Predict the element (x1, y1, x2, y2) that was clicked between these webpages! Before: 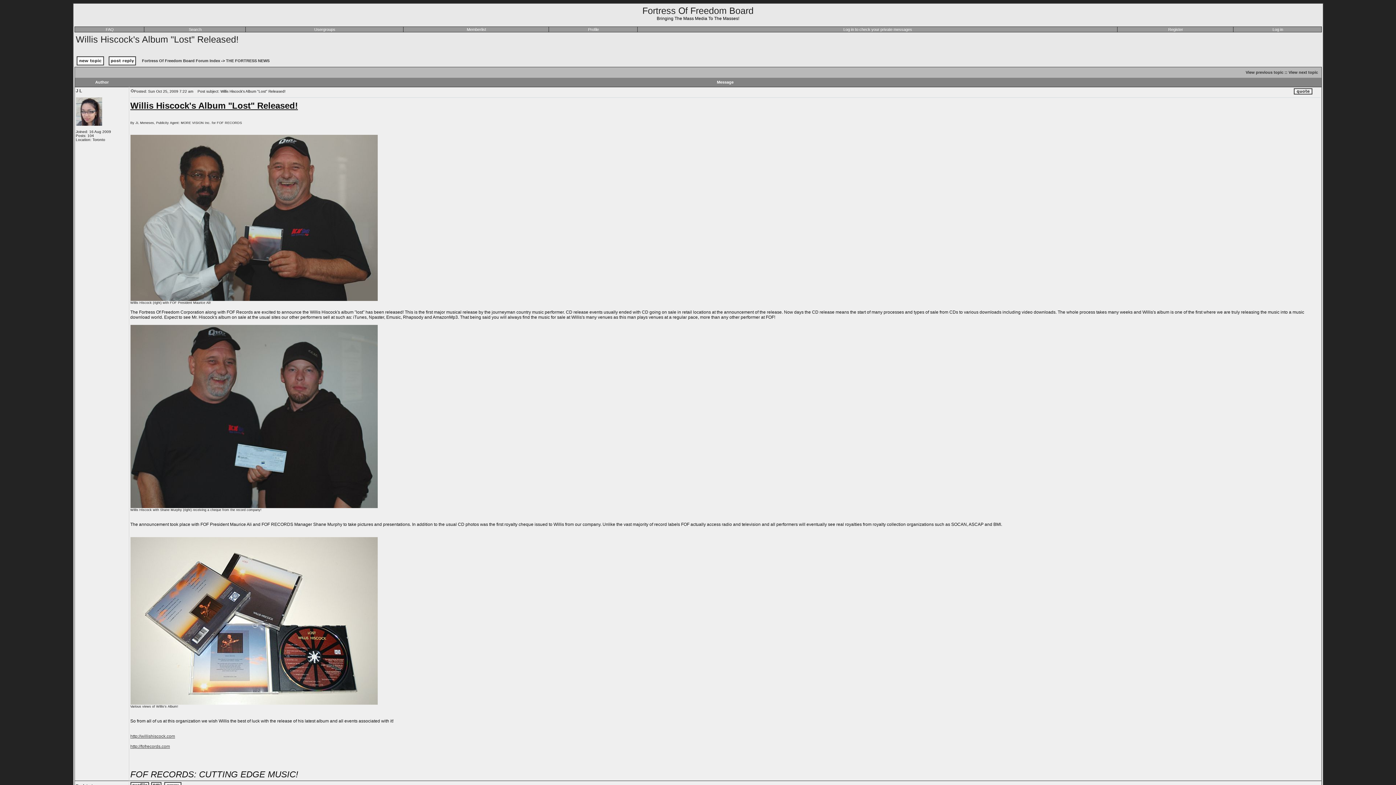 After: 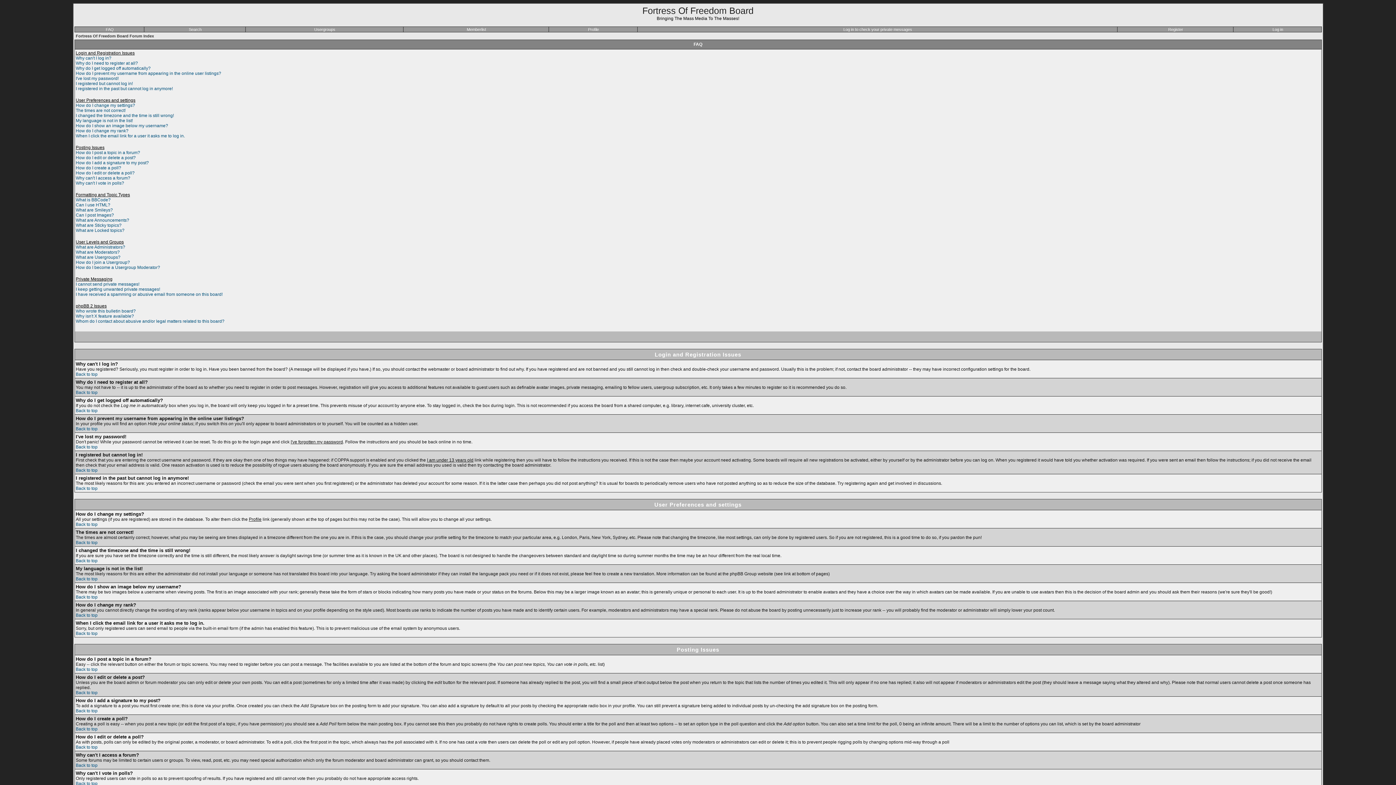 Action: bbox: (105, 27, 113, 31) label: FAQ